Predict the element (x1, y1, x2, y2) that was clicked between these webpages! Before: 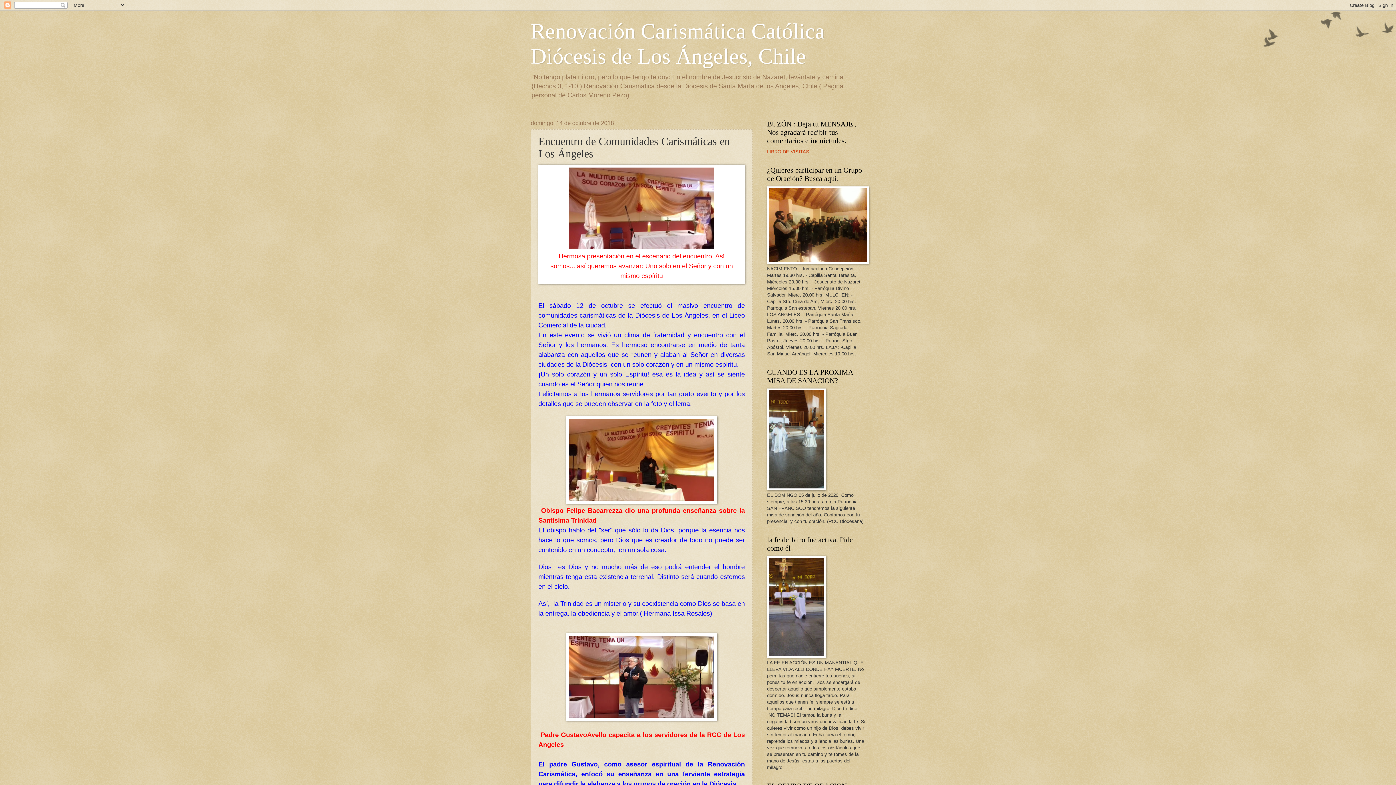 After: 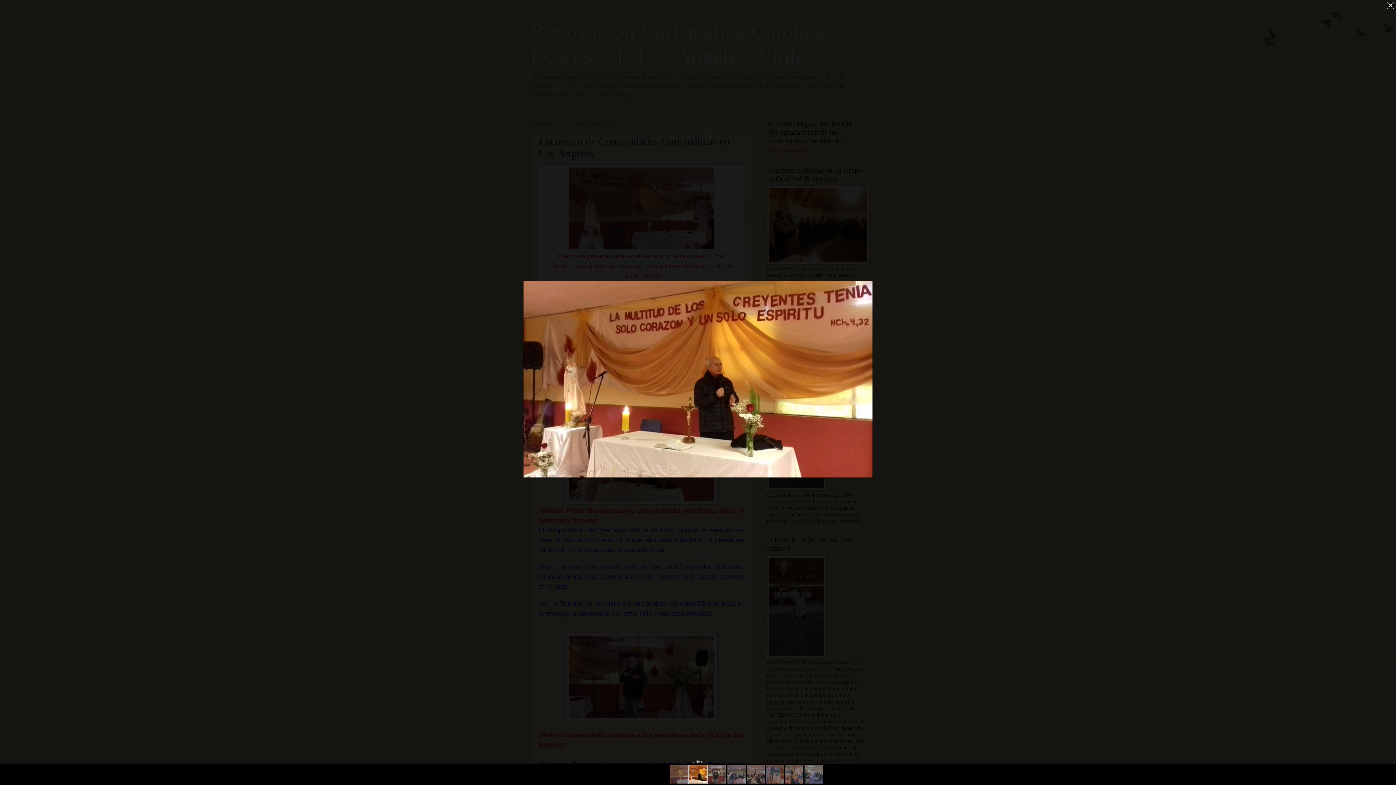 Action: bbox: (566, 499, 717, 504)